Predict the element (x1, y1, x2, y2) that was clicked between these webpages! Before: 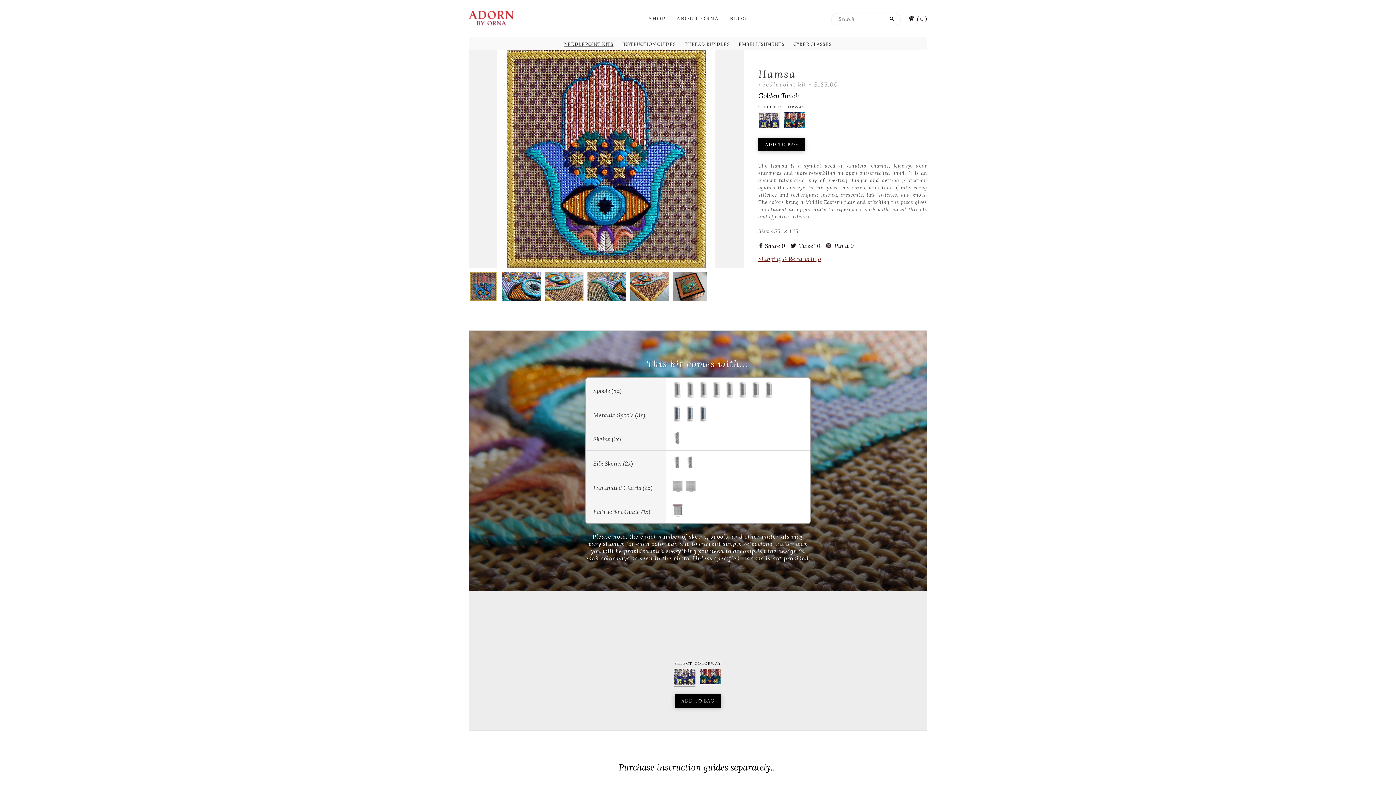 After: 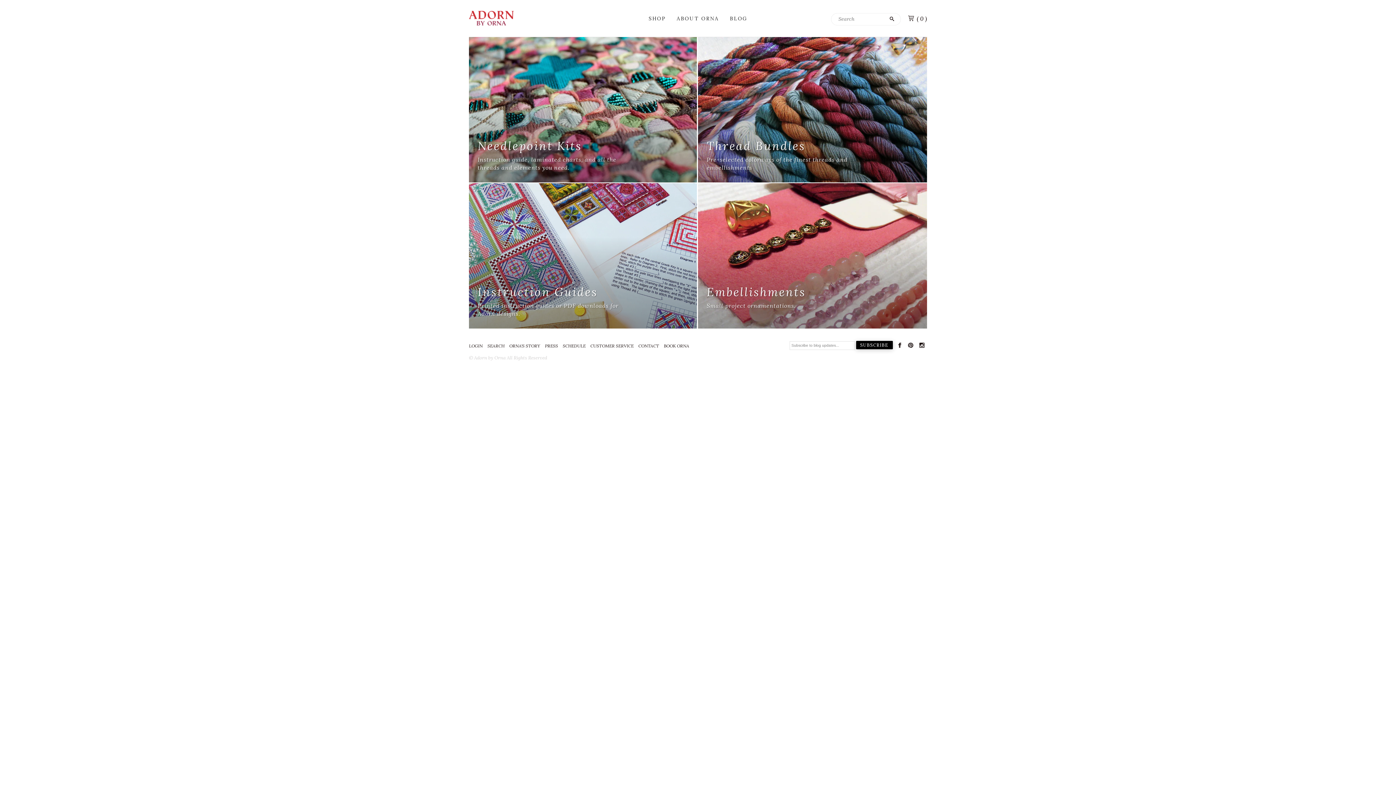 Action: bbox: (469, 19, 513, 26)